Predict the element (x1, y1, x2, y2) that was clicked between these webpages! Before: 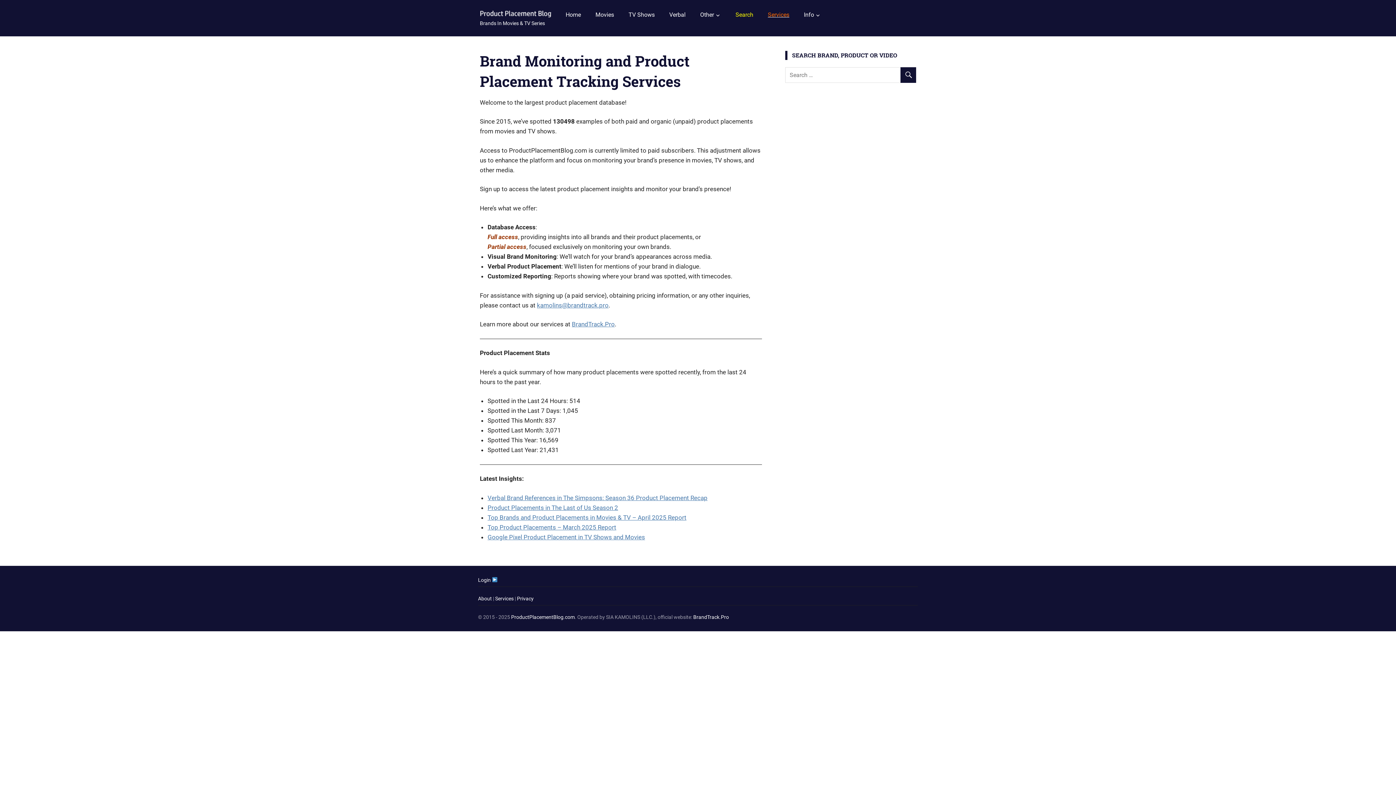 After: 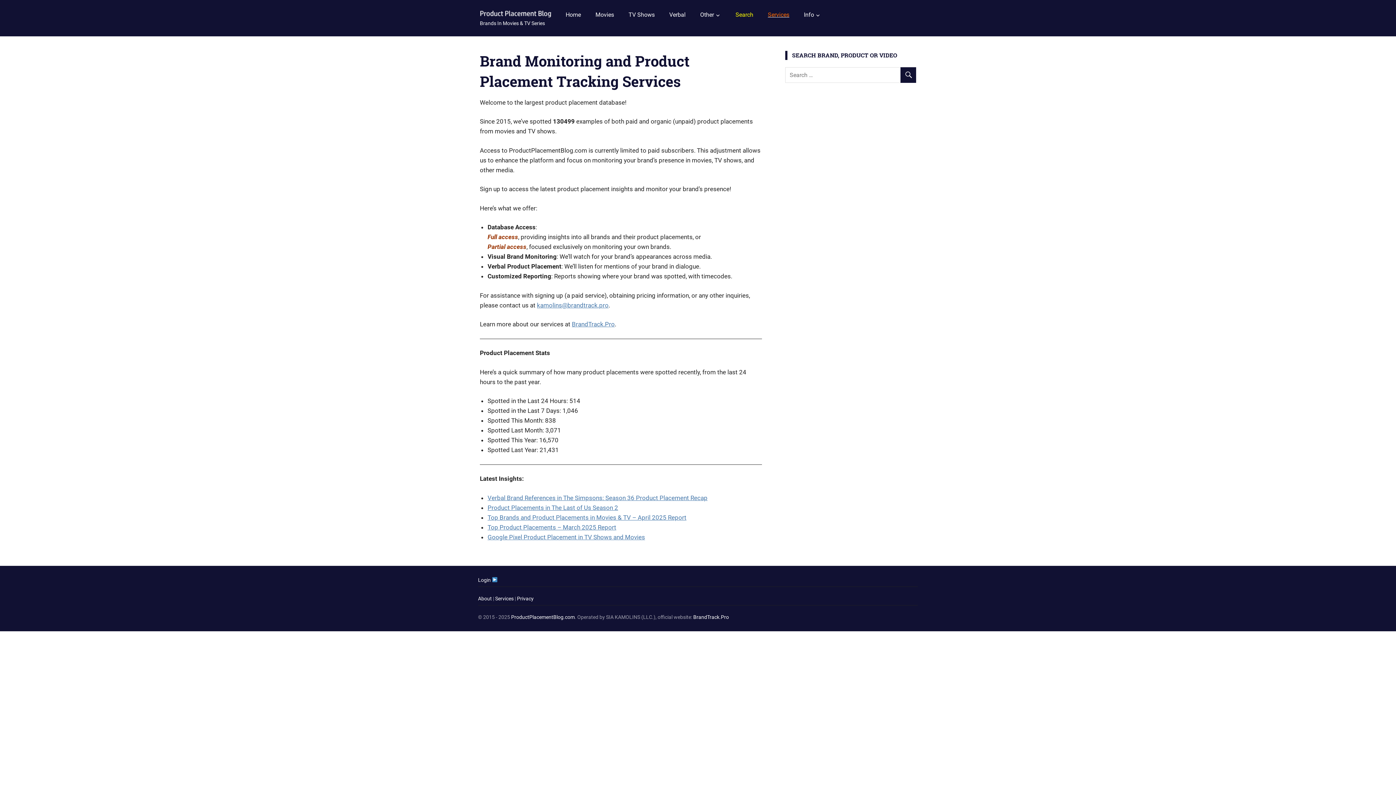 Action: bbox: (900, 67, 916, 84)